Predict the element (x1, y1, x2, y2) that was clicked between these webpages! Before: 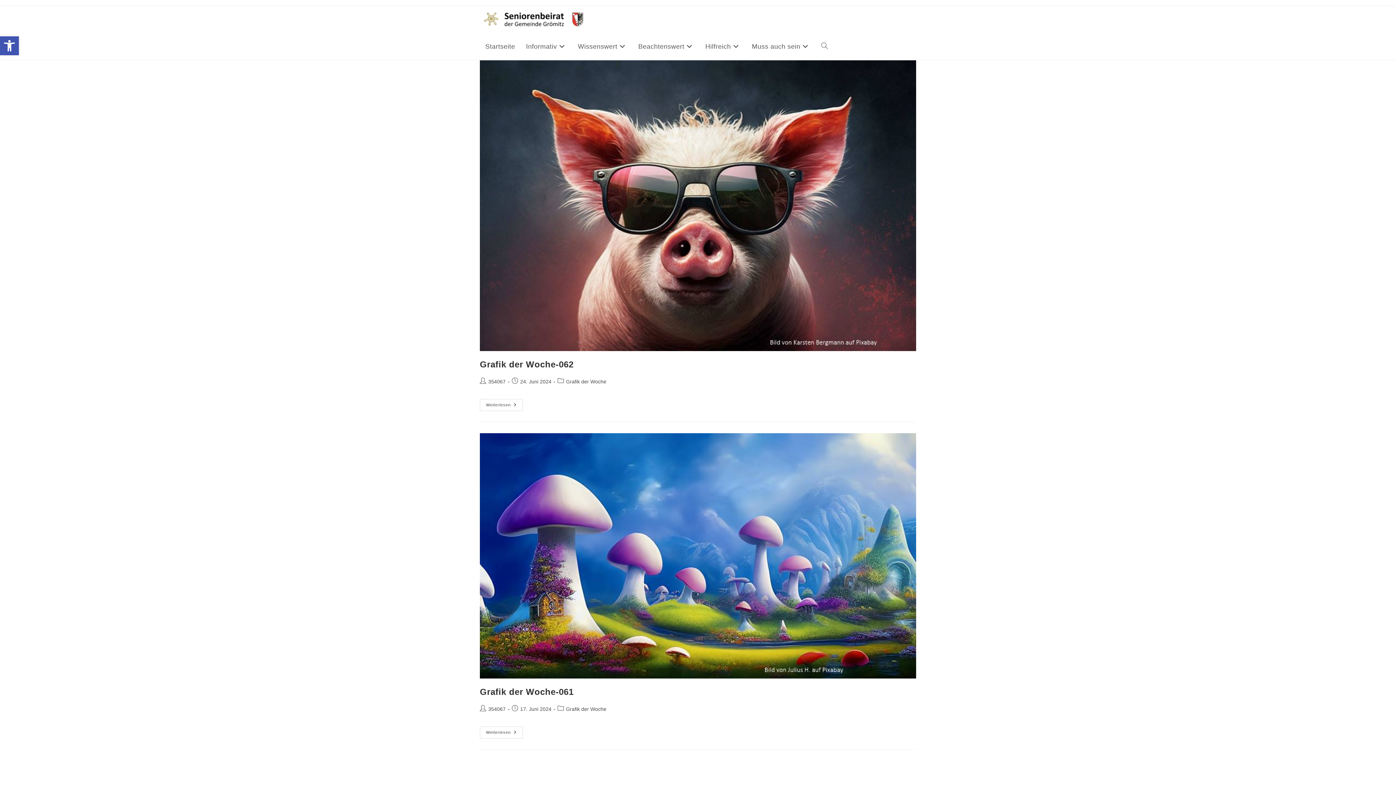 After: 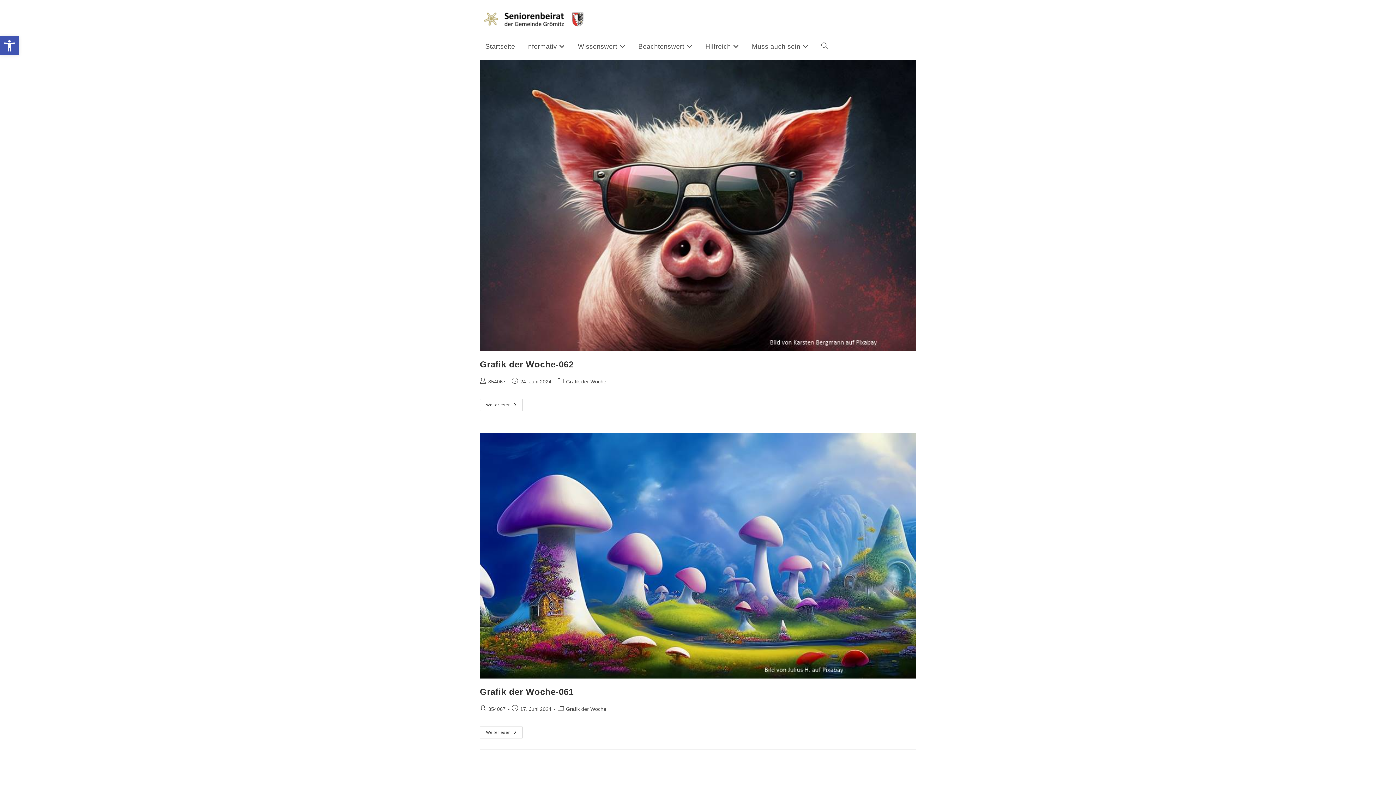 Action: label: Grafik der Woche bbox: (566, 378, 606, 384)